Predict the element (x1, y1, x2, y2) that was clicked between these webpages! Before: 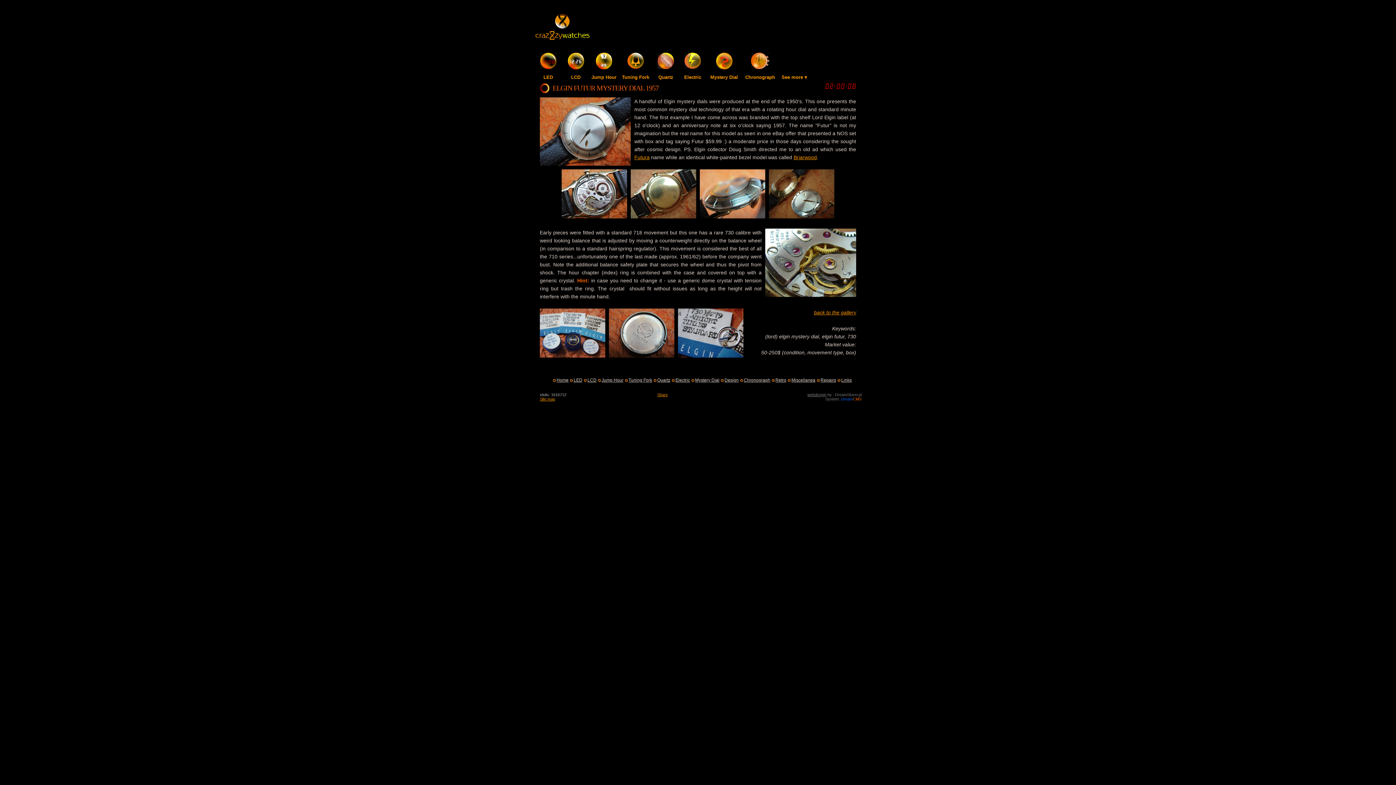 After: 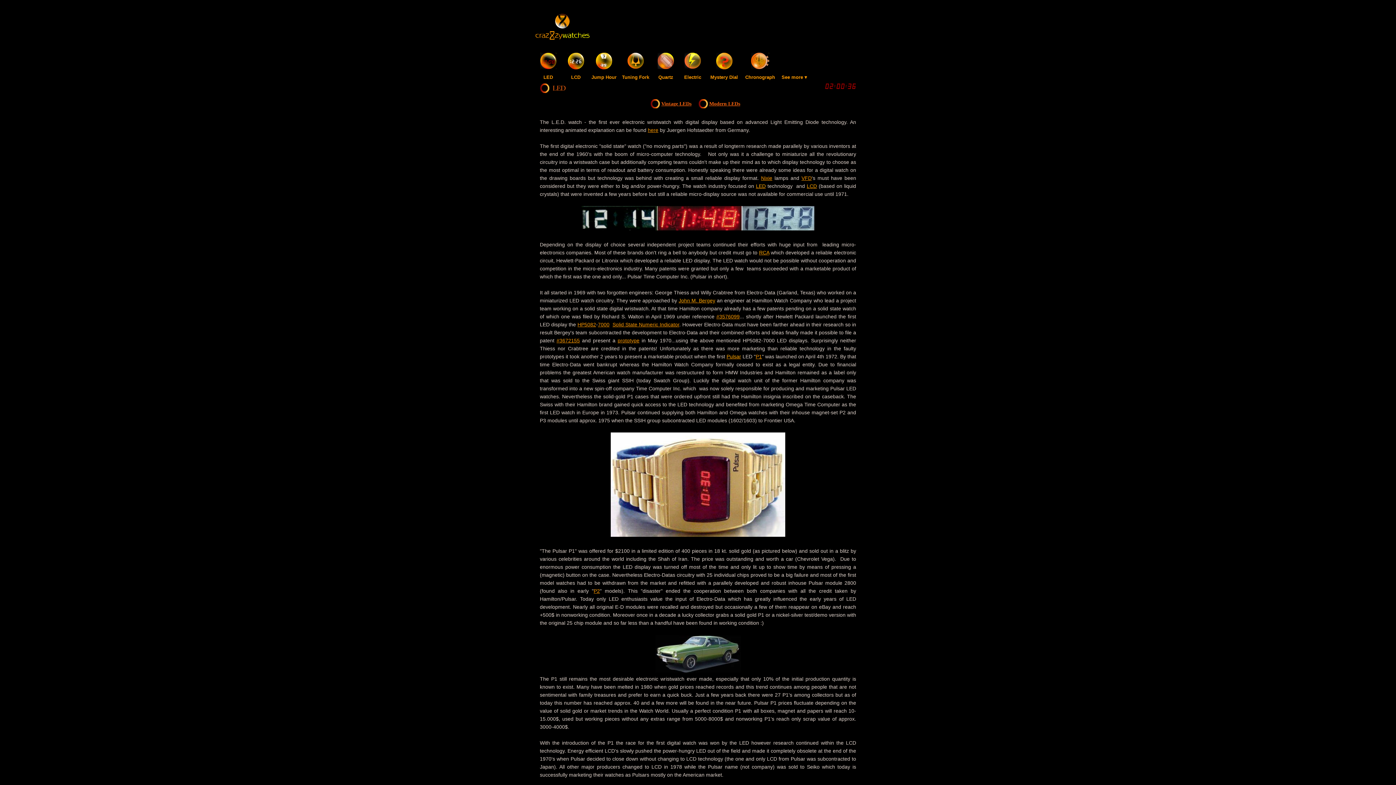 Action: bbox: (534, 52, 562, 79) label: LED